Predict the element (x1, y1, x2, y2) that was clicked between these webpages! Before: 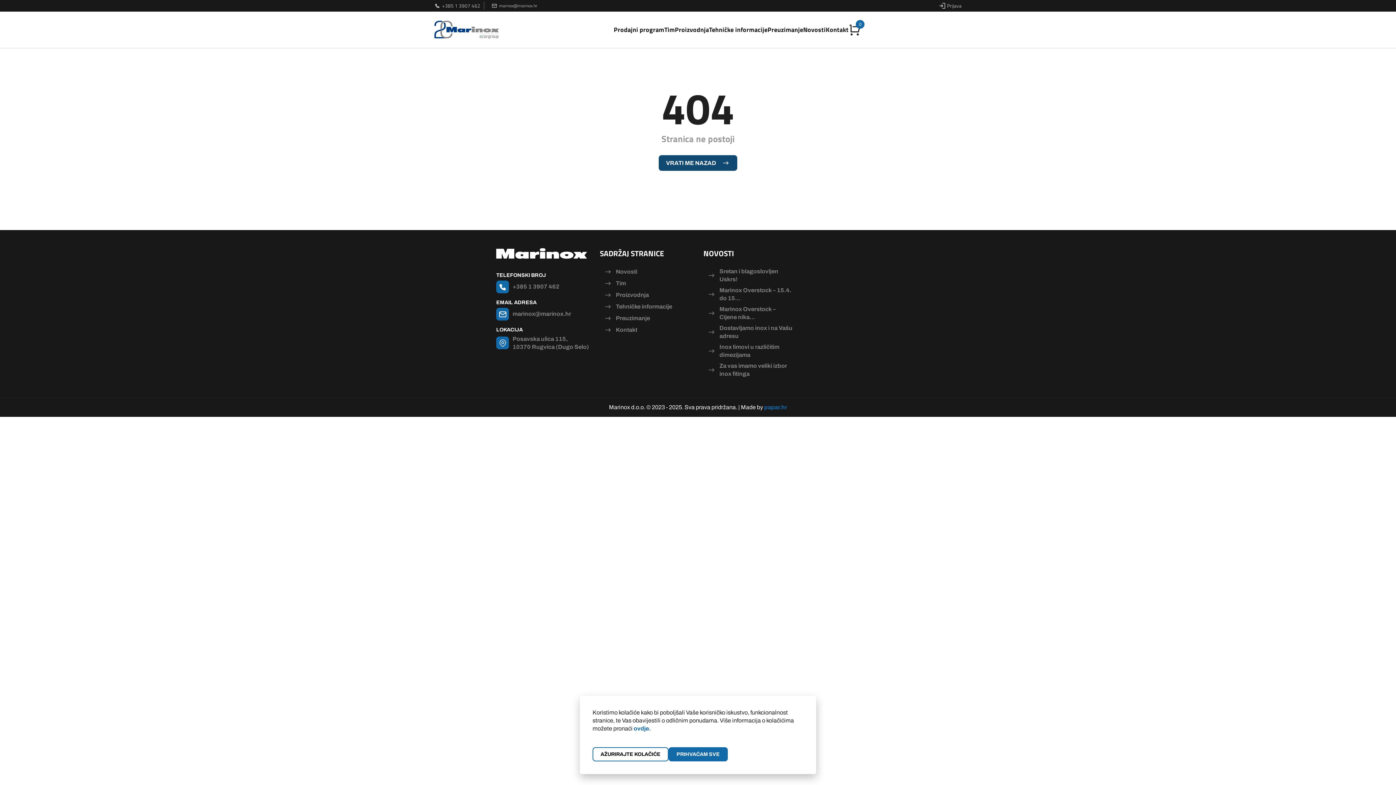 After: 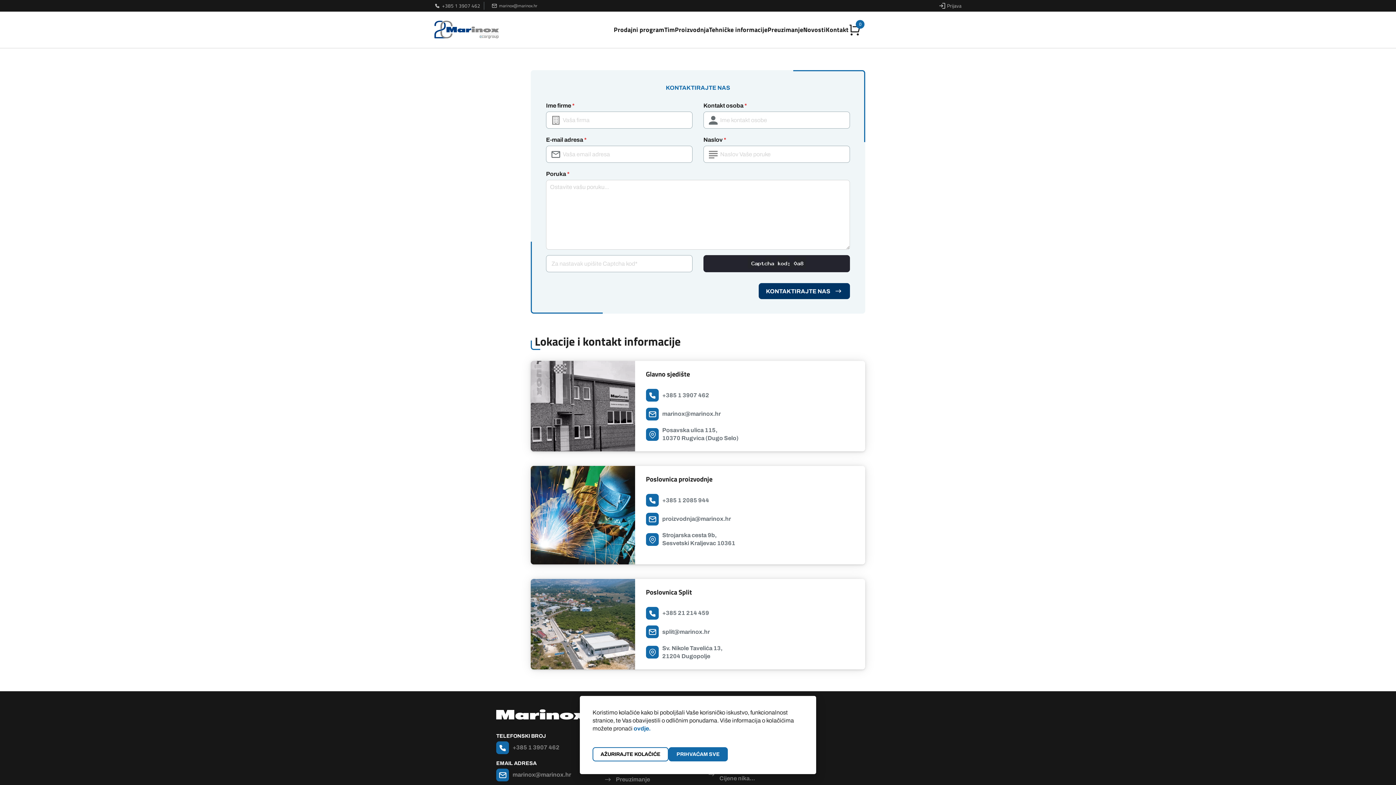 Action: label: Kontakt bbox: (600, 324, 692, 336)